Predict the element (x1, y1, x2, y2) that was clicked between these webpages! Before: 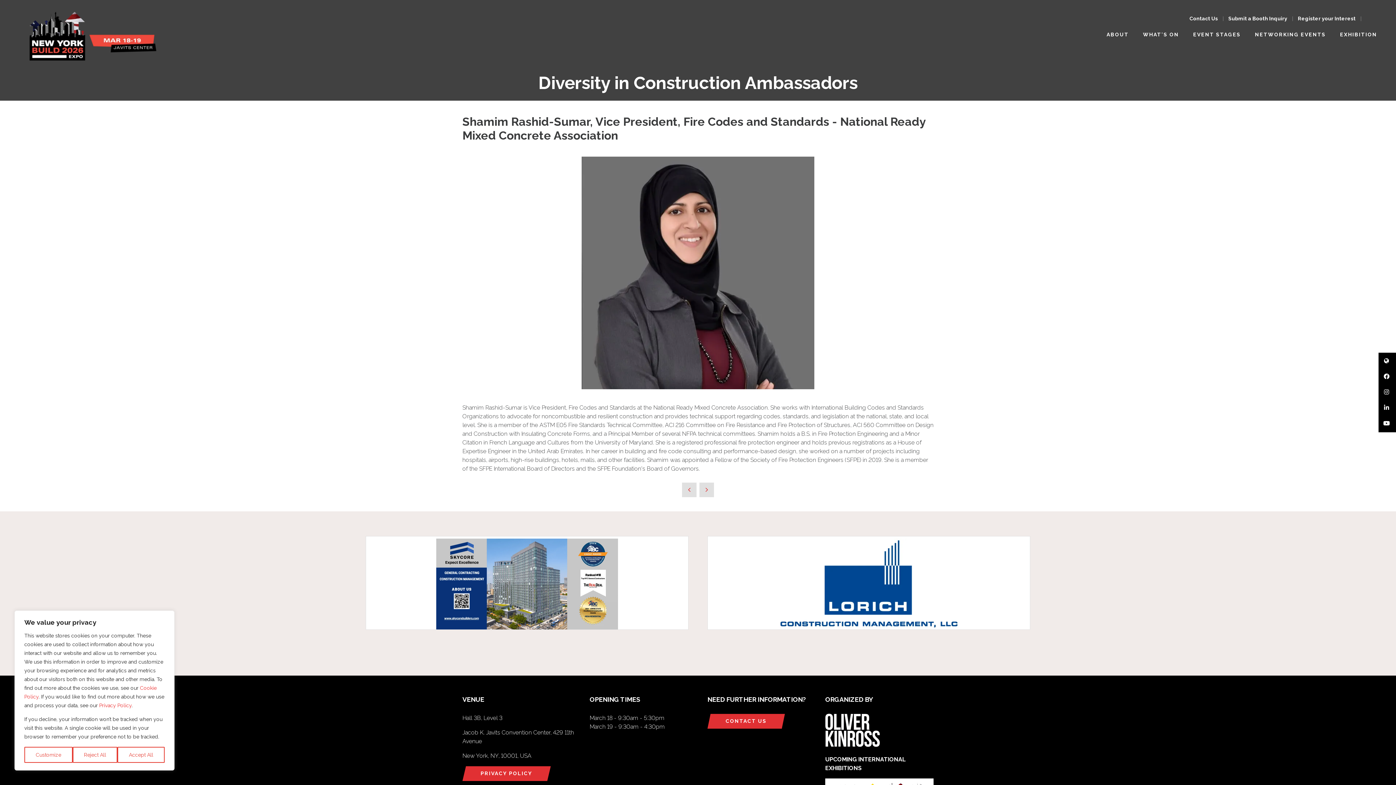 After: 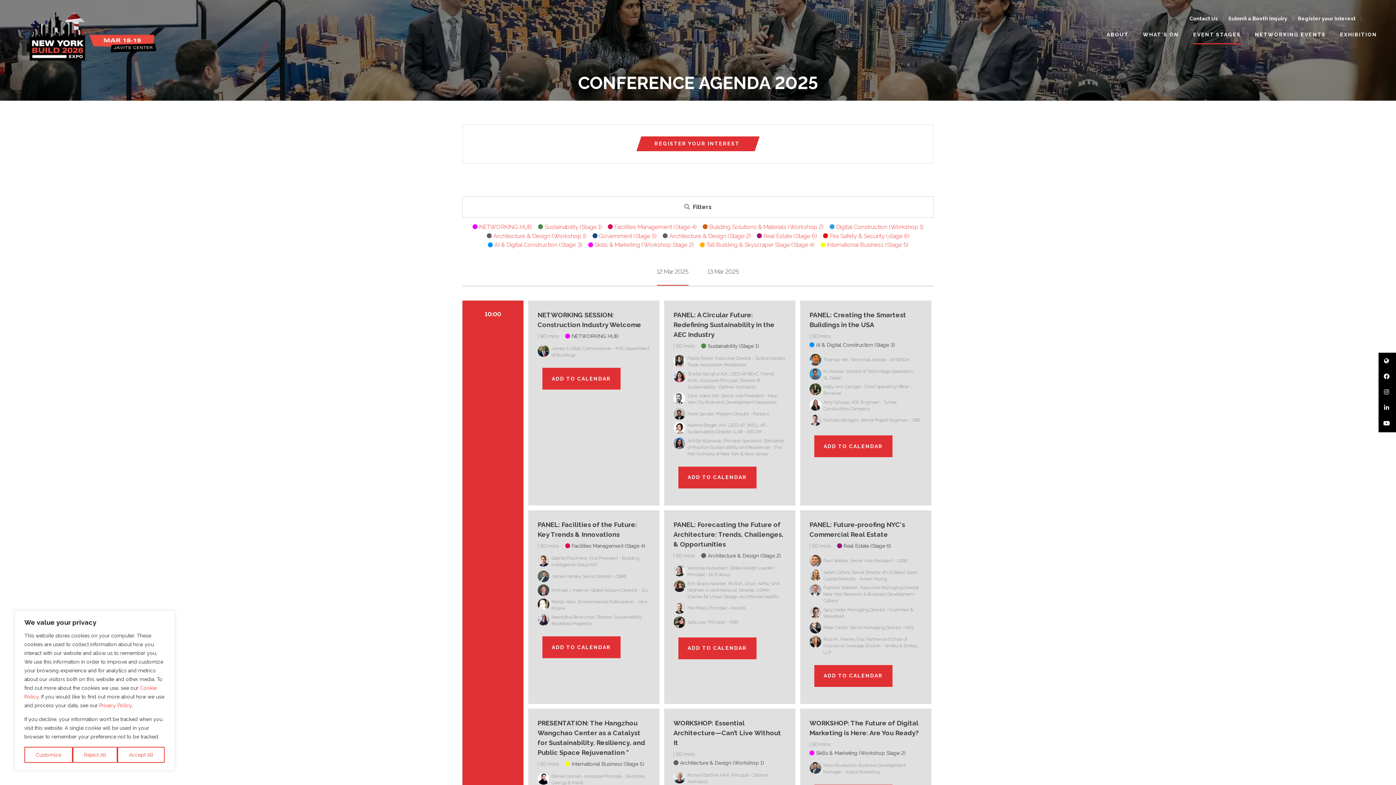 Action: label: EVENT STAGES bbox: (1193, 26, 1241, 44)